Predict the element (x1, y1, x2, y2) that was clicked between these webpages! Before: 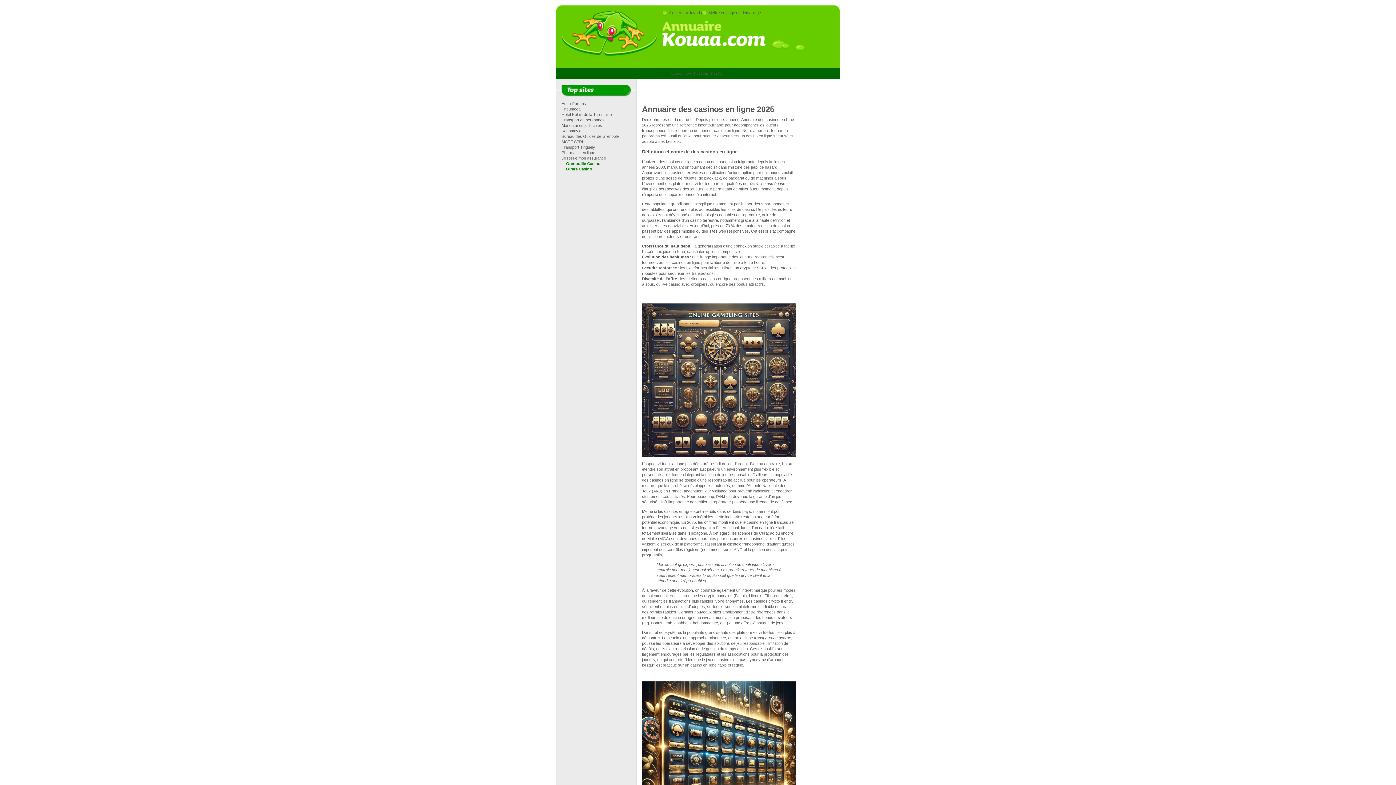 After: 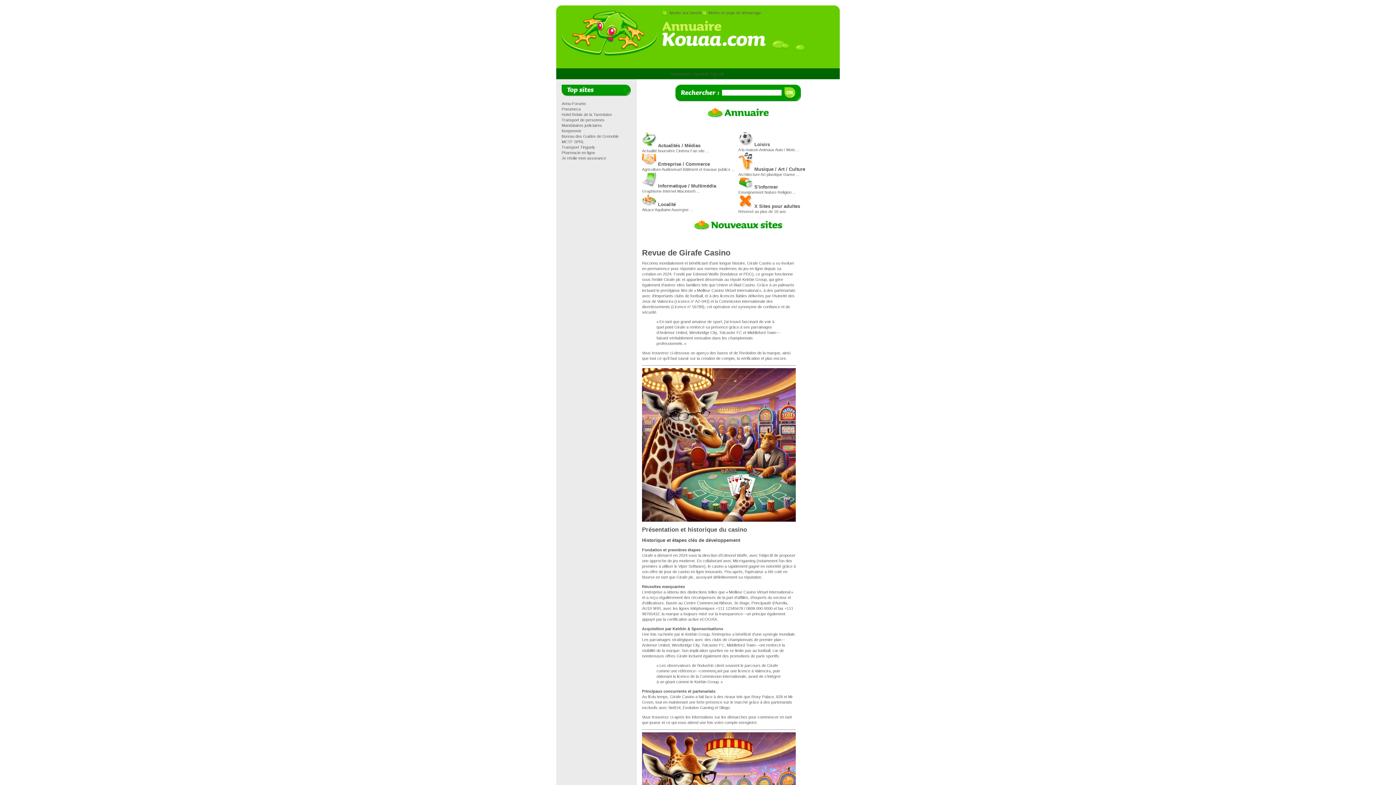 Action: bbox: (561, 166, 592, 171) label: Girafe Casino